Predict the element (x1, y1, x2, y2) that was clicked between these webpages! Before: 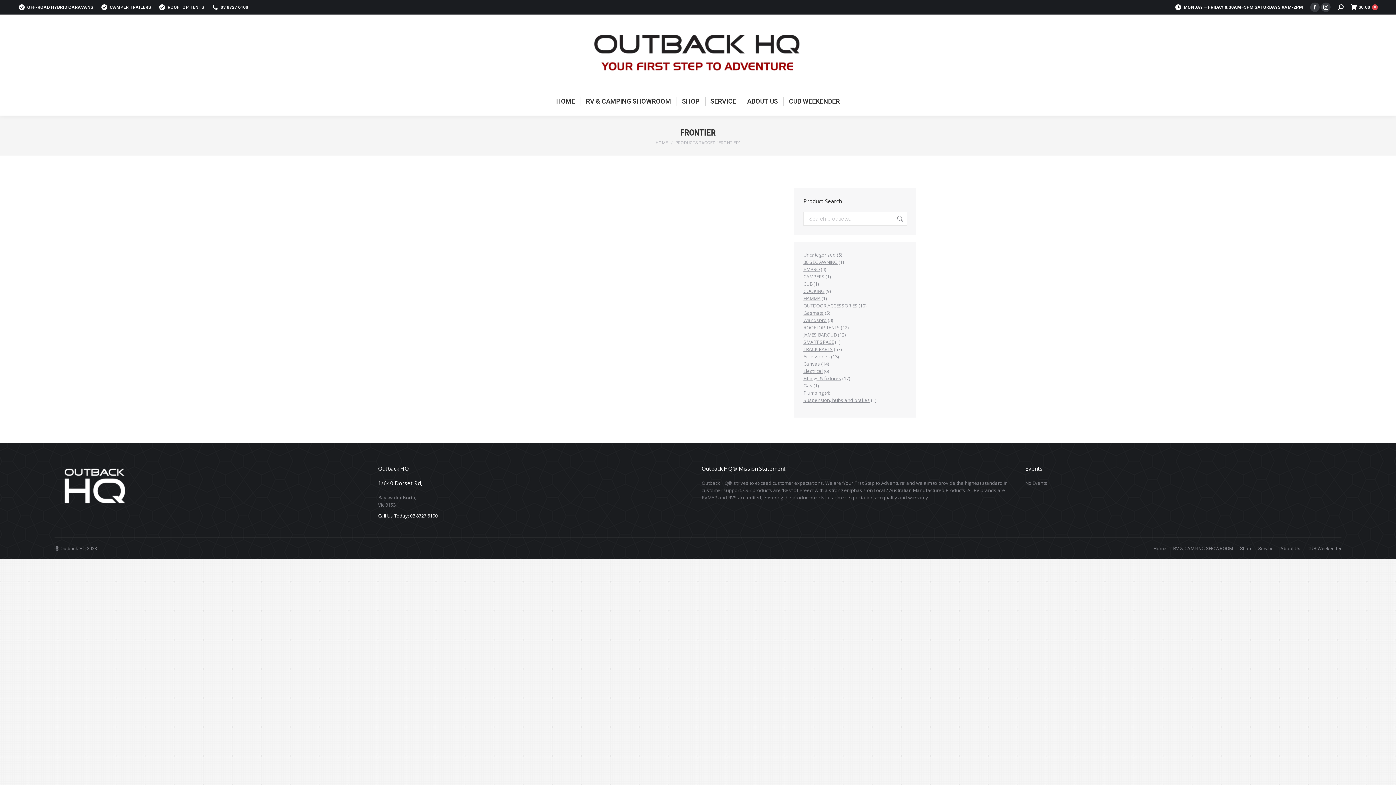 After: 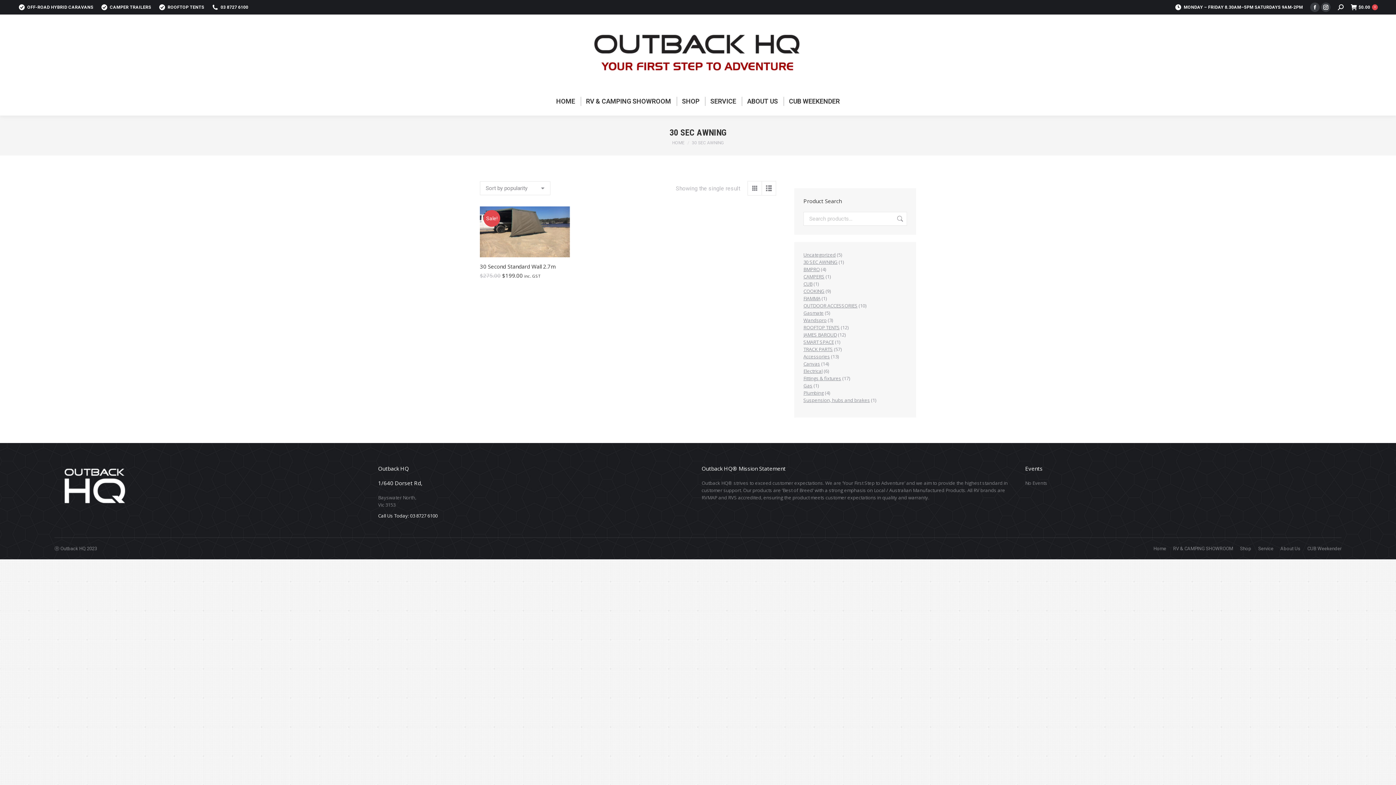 Action: label: 30 SEC AWNING bbox: (803, 258, 837, 265)